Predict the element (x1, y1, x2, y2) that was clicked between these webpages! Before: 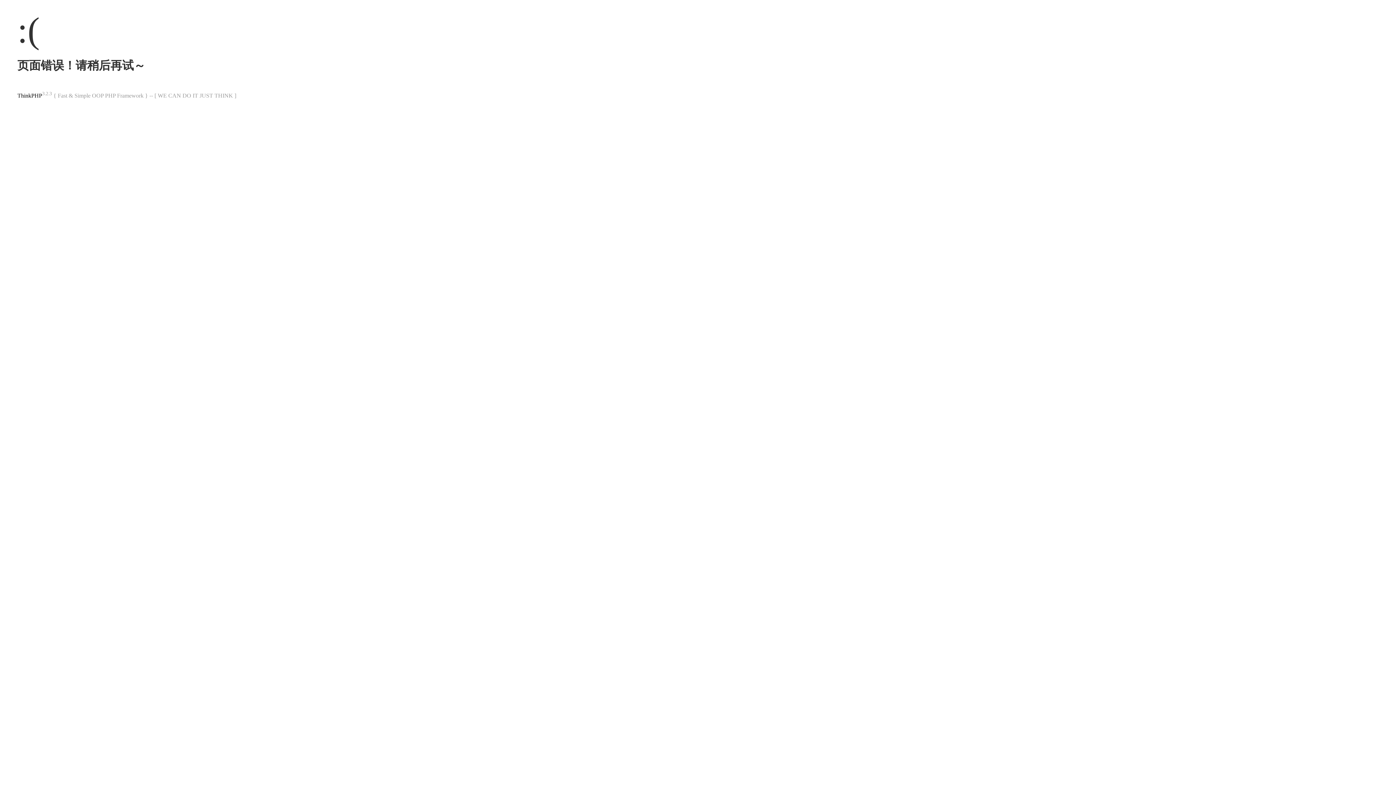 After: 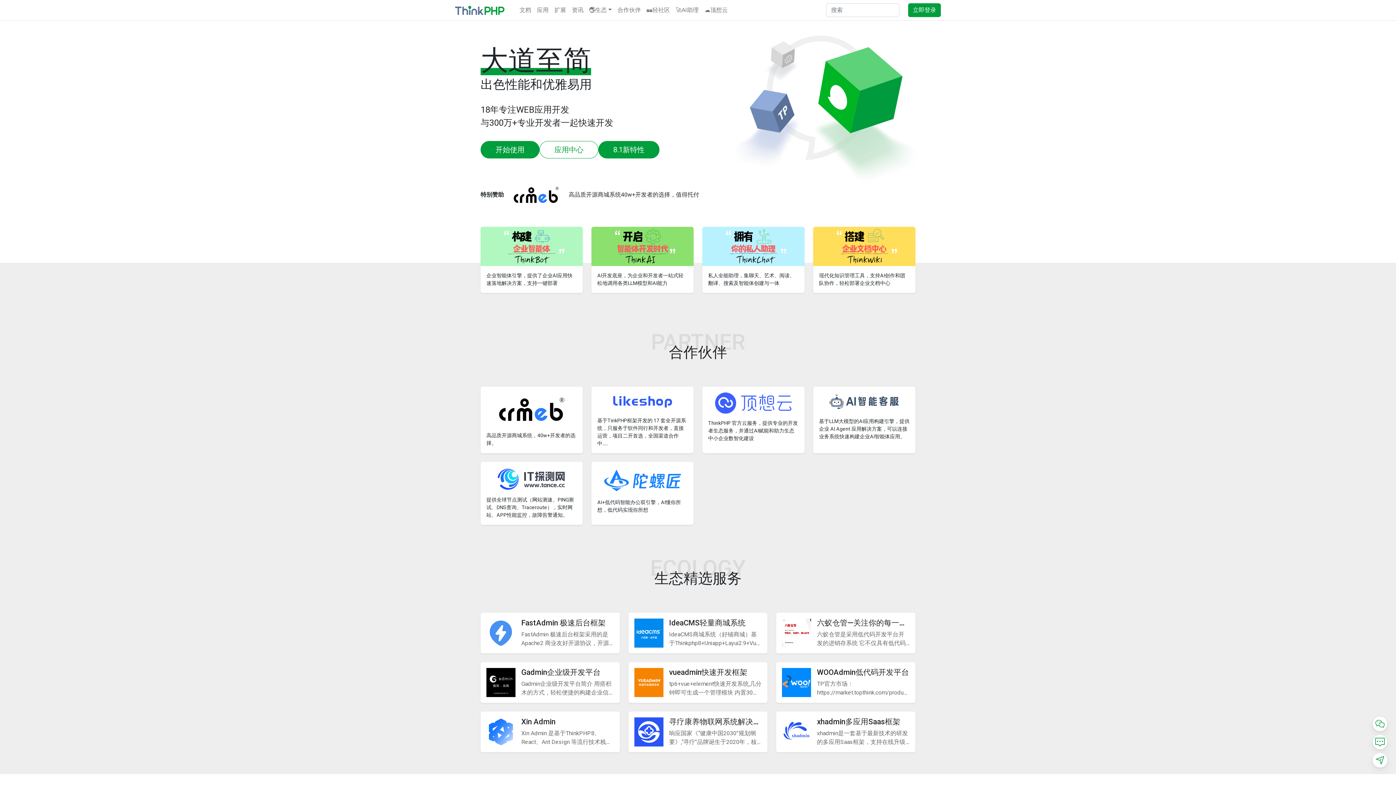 Action: label: ThinkPHP bbox: (17, 92, 42, 98)